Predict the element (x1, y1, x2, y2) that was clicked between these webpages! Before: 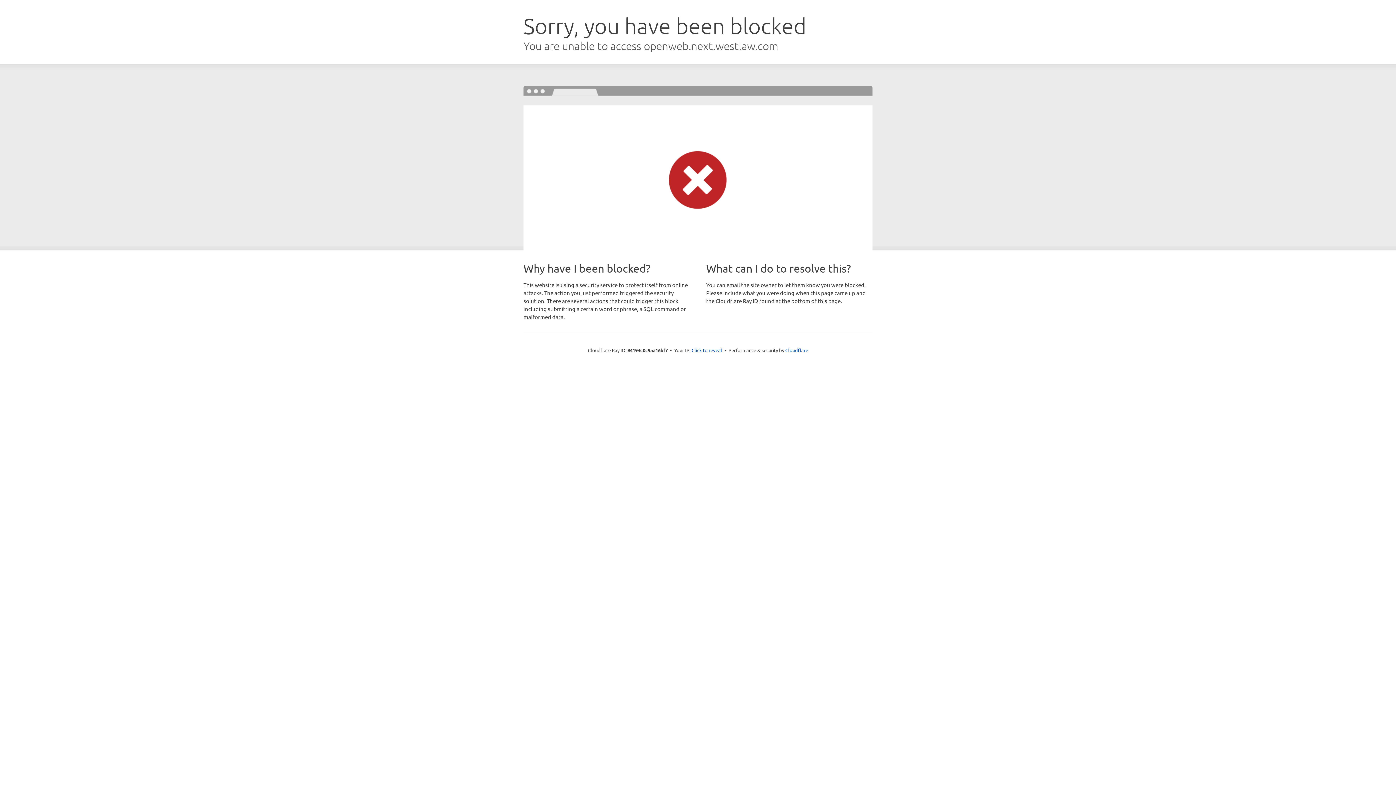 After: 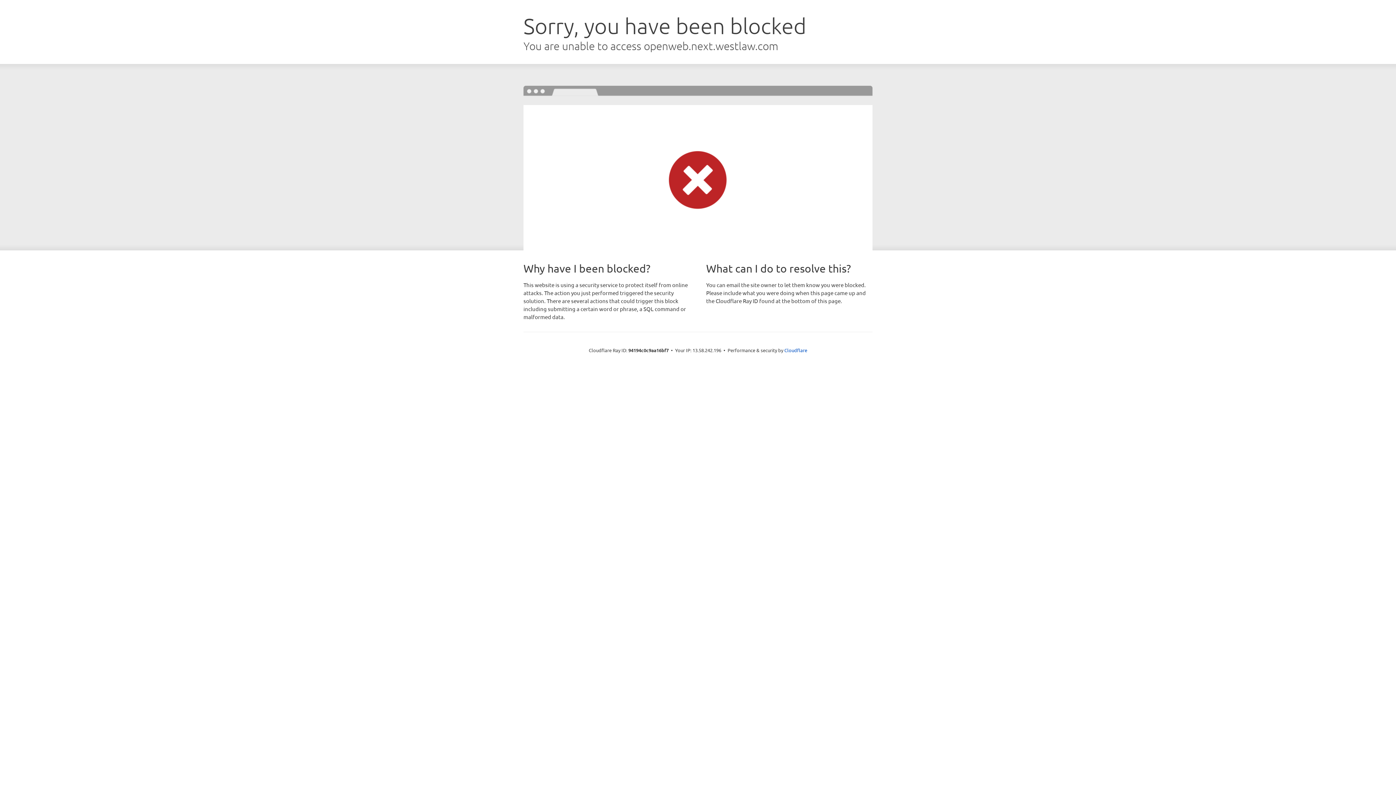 Action: label: Click to reveal bbox: (691, 346, 722, 353)